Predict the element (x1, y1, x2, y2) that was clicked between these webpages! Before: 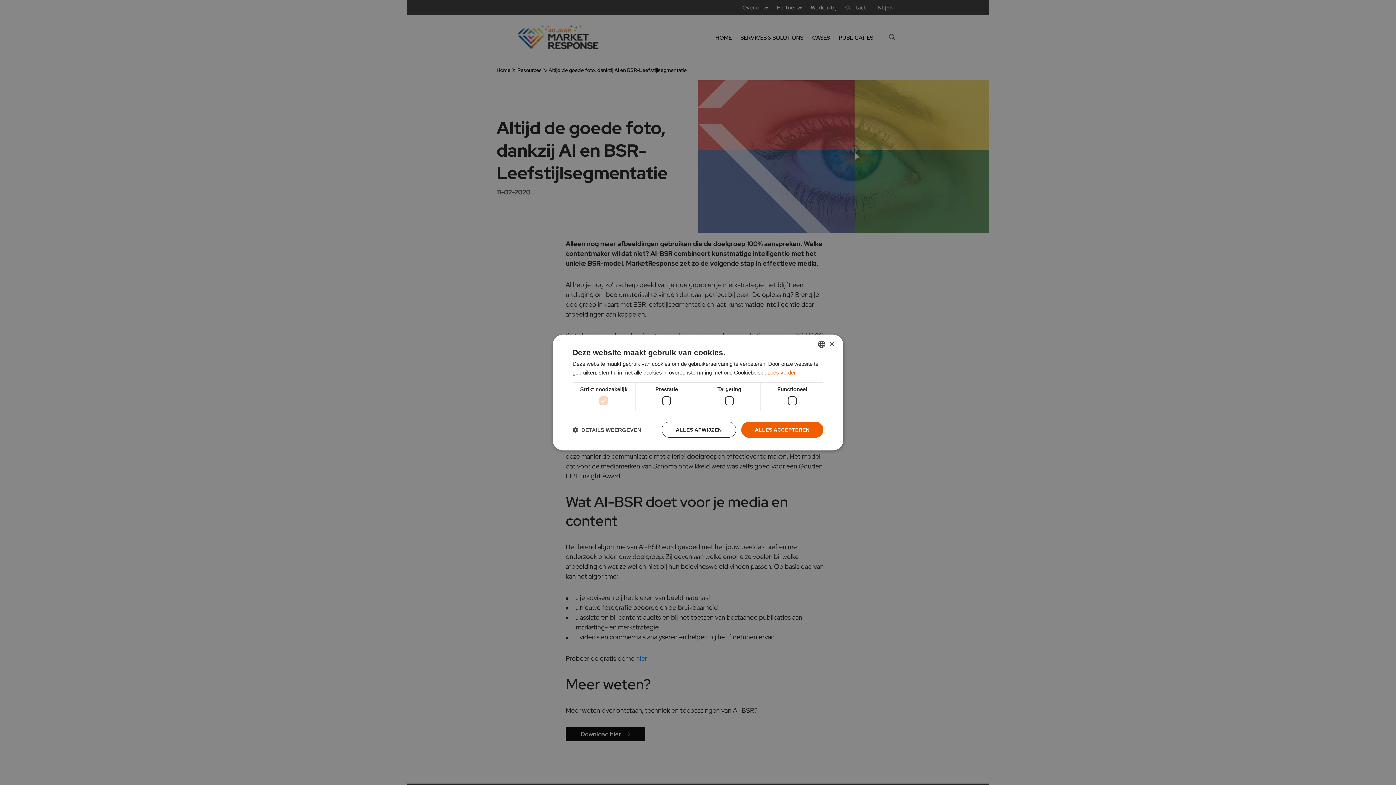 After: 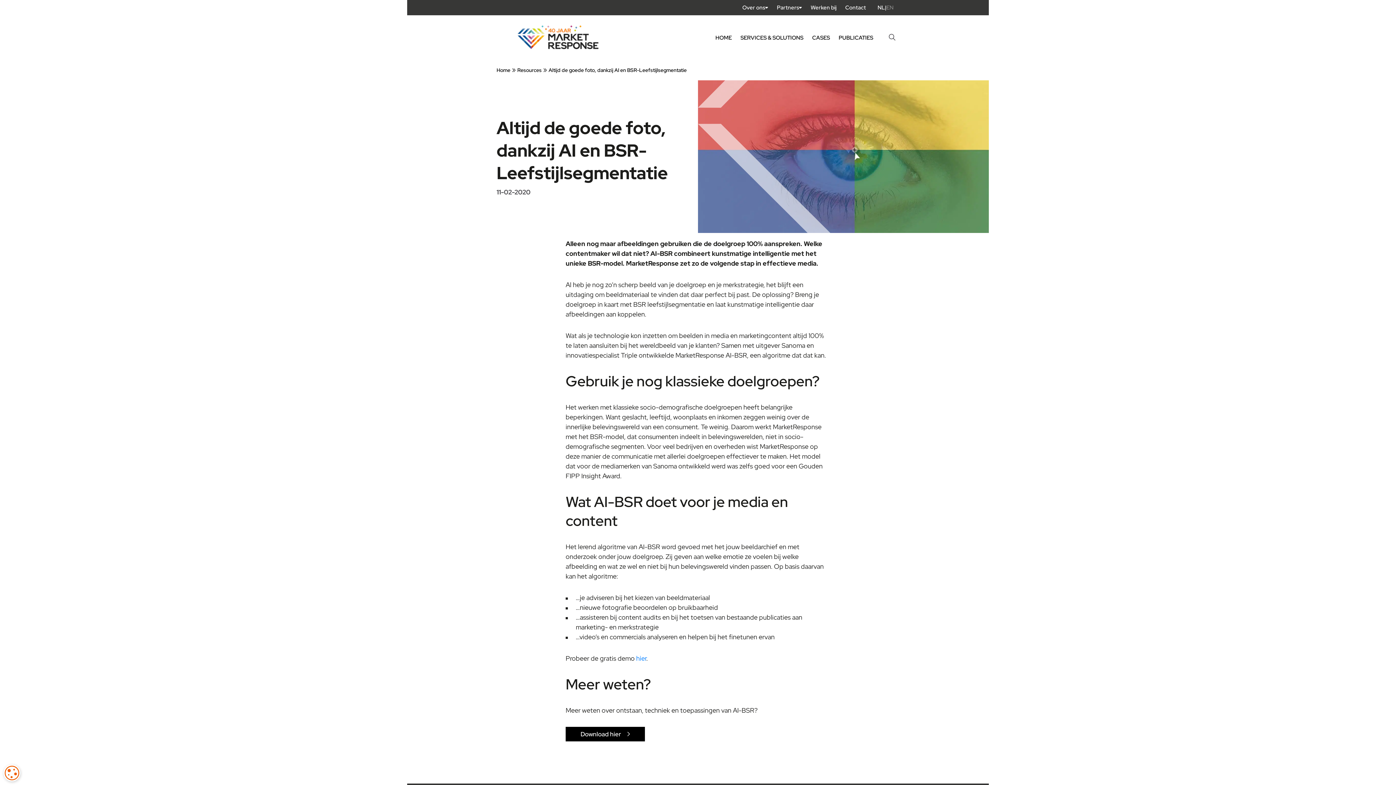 Action: label: ALLES AFWIJZEN bbox: (661, 422, 736, 438)